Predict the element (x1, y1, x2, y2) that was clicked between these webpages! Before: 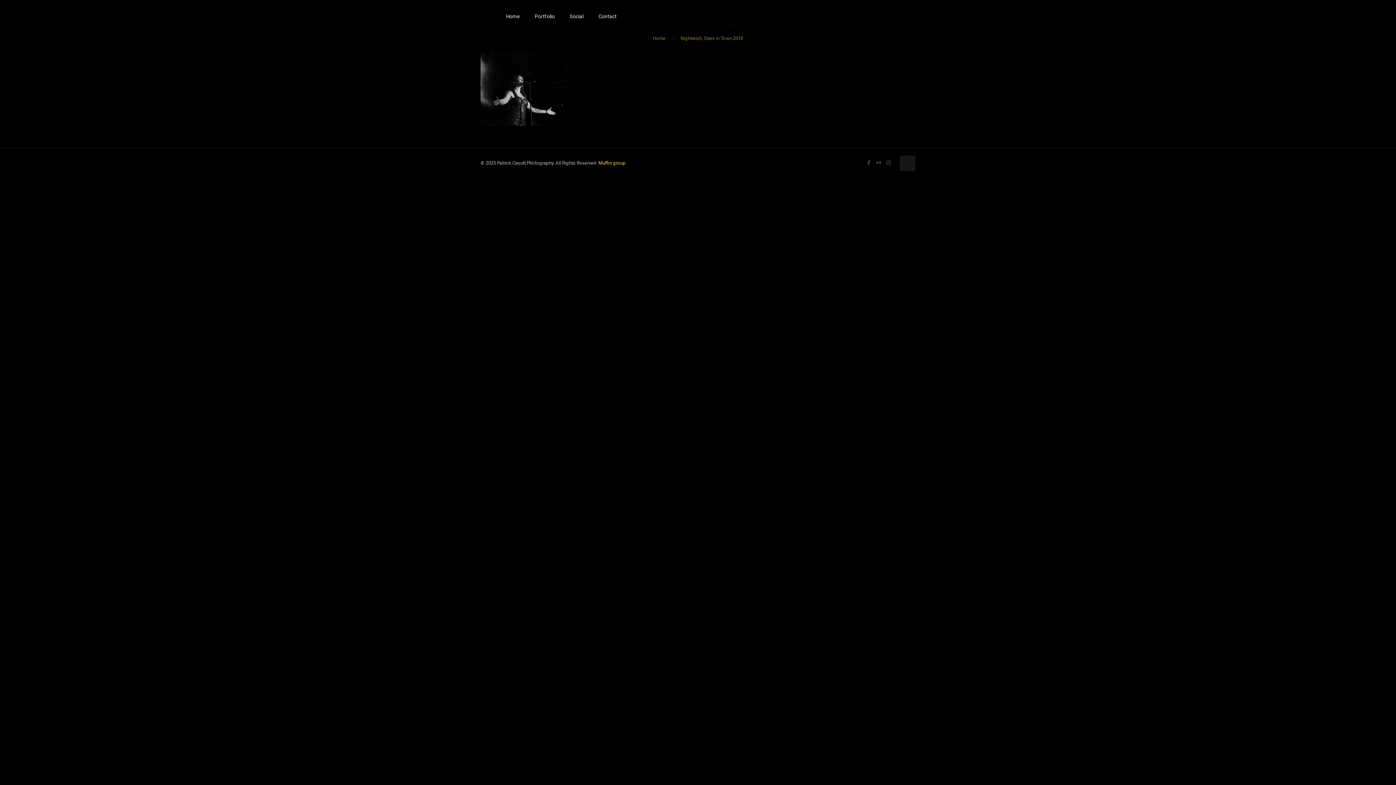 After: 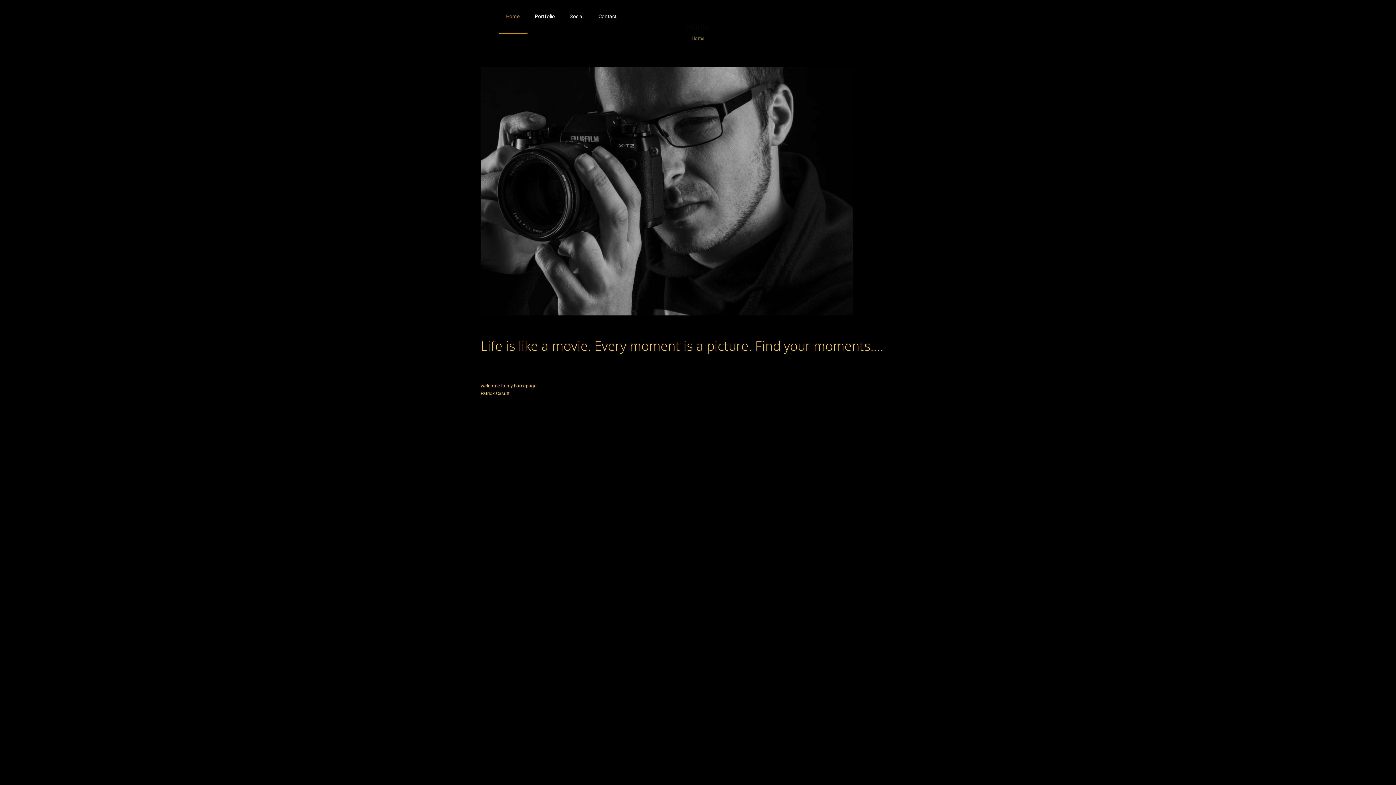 Action: label: Home bbox: (498, 0, 527, 32)